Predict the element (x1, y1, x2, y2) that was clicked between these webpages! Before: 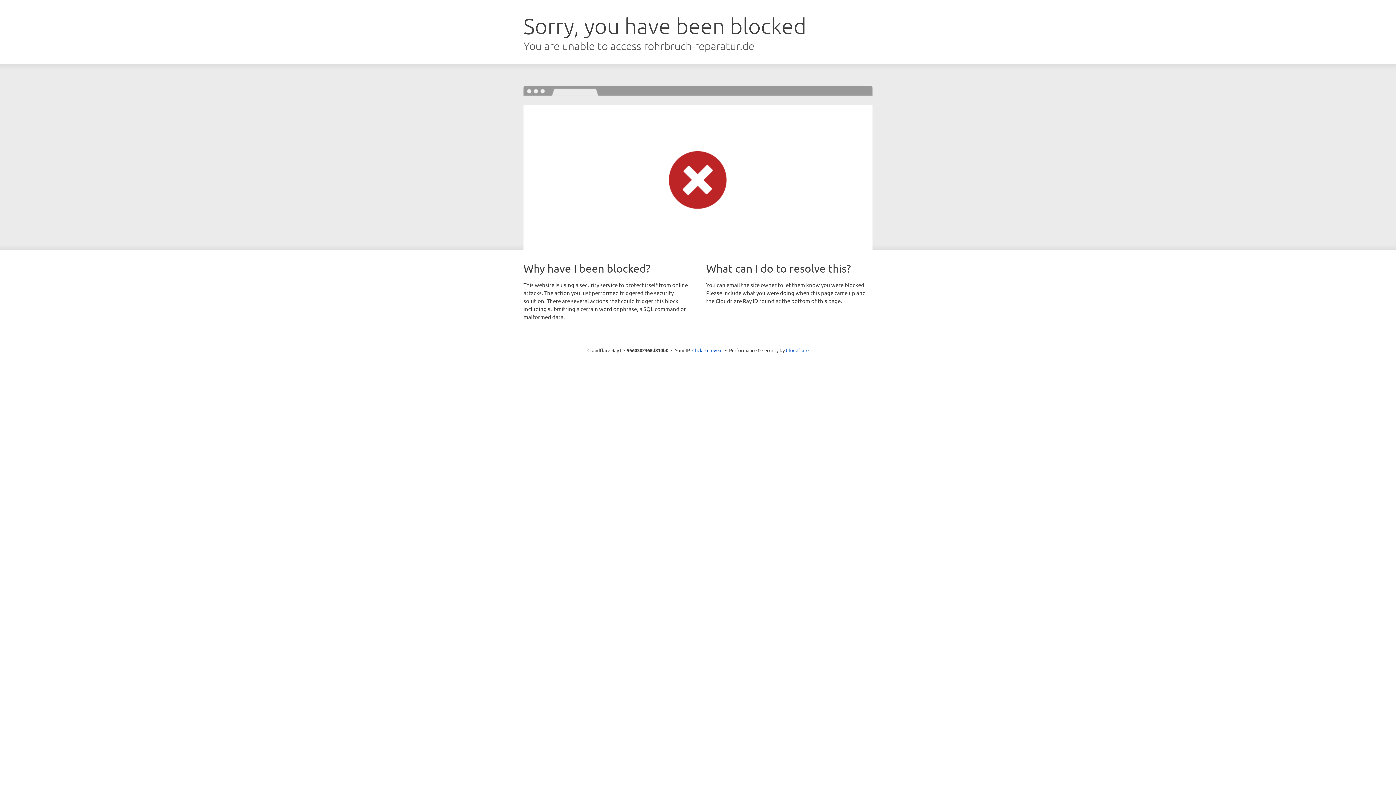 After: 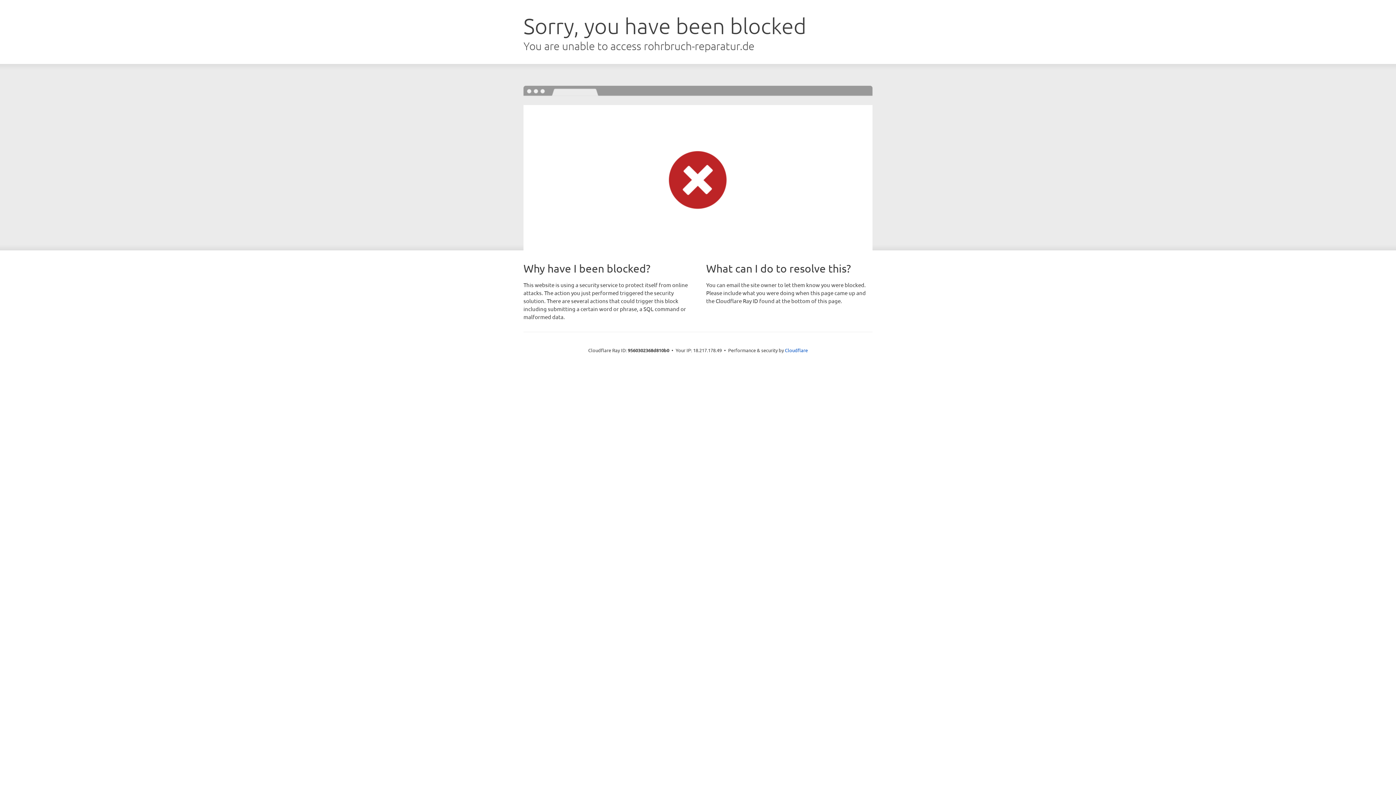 Action: bbox: (692, 346, 722, 353) label: Click to reveal